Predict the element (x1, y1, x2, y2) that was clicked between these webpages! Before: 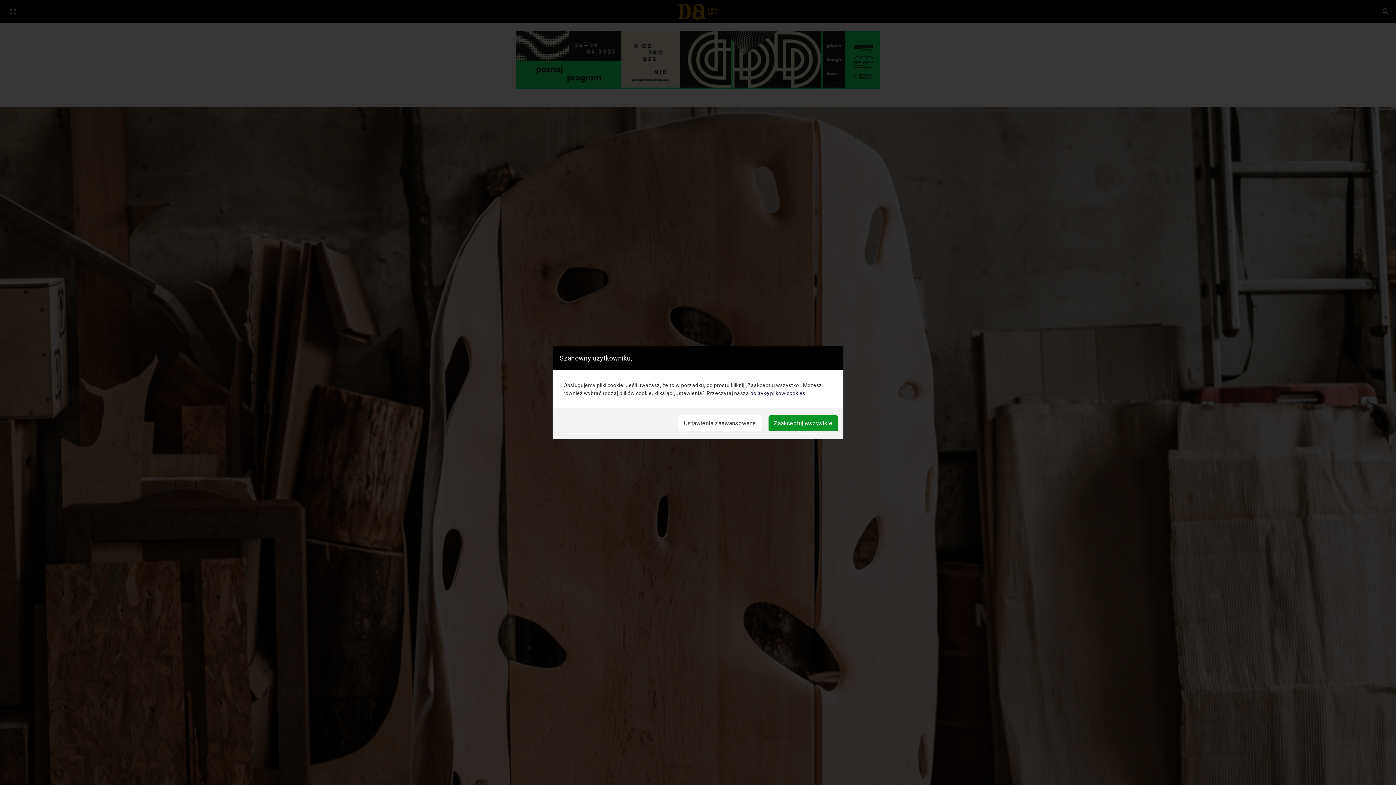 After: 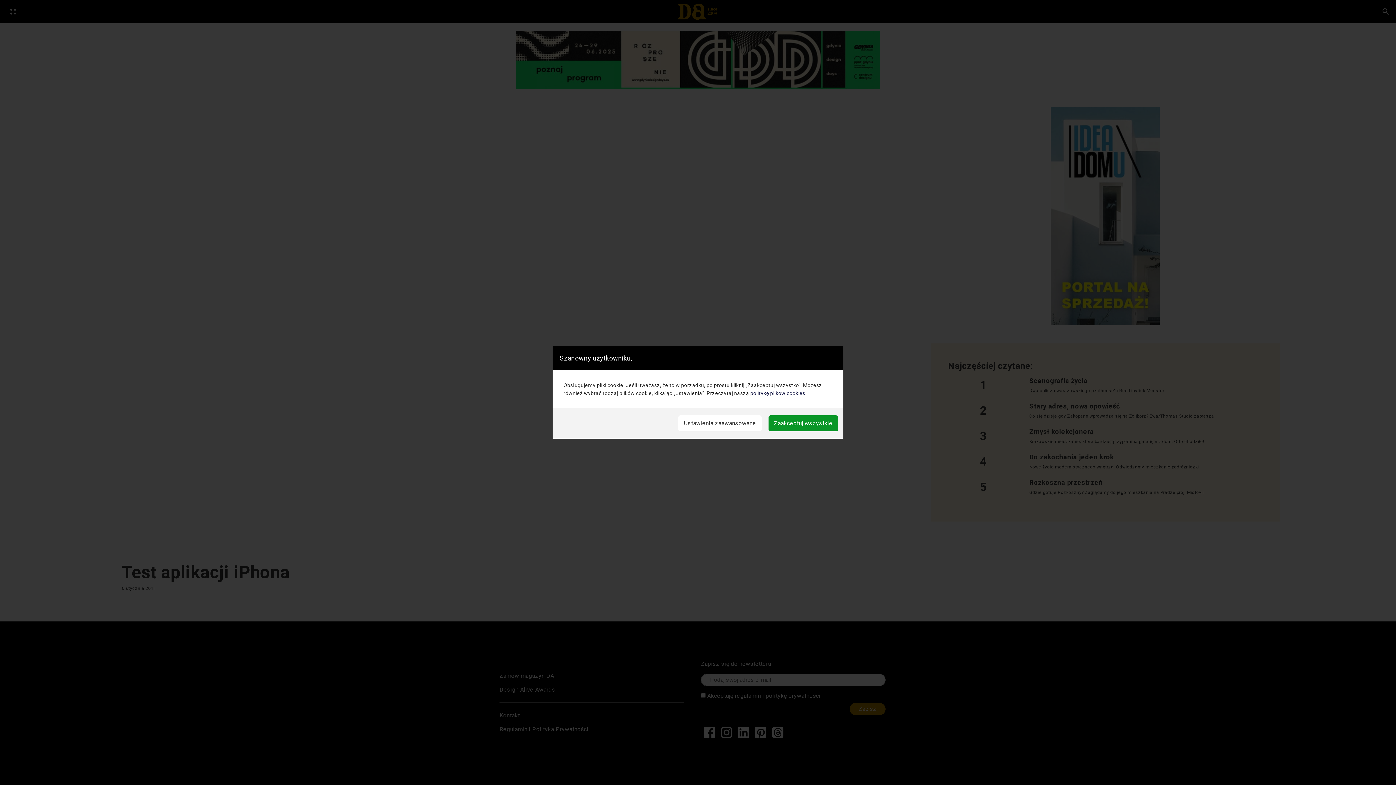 Action: bbox: (750, 390, 805, 396) label: politykę plików cookies